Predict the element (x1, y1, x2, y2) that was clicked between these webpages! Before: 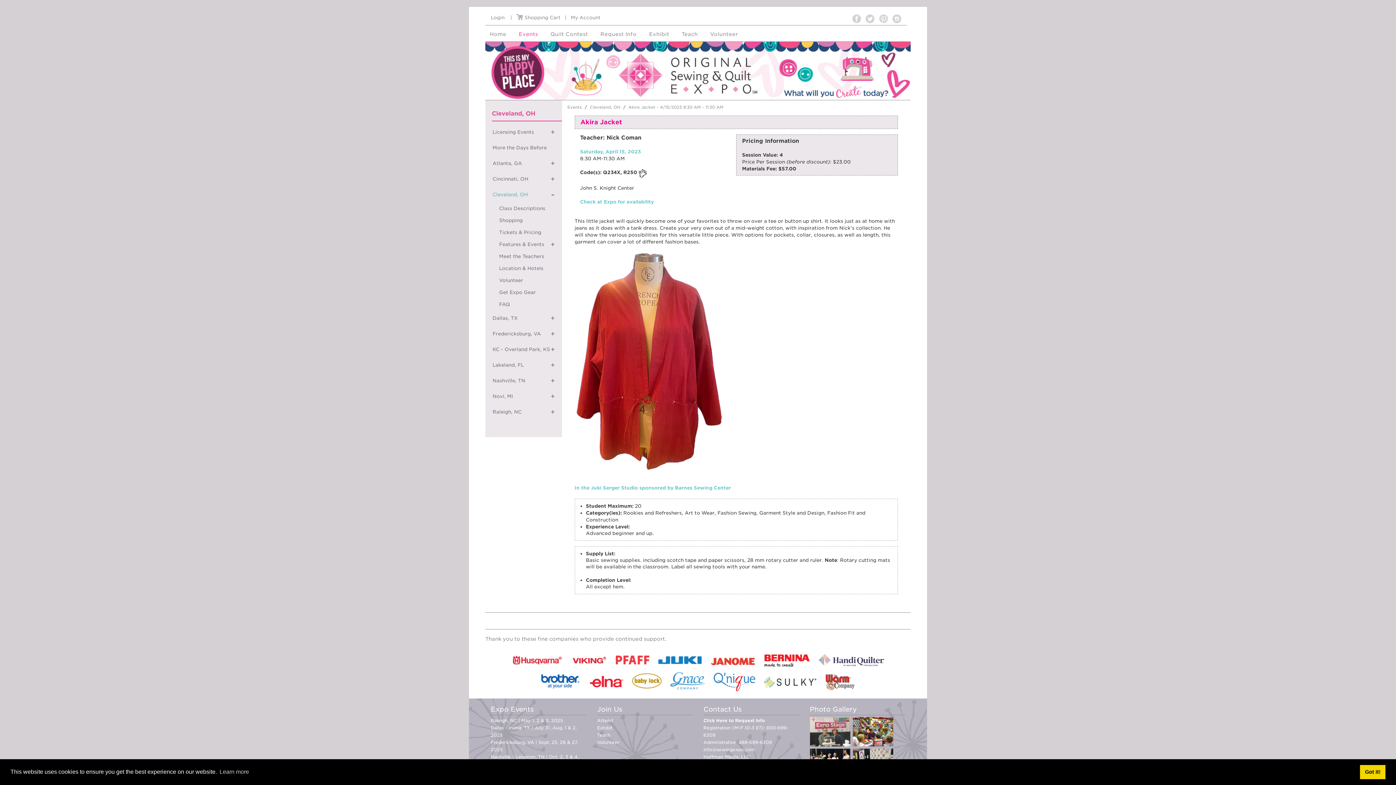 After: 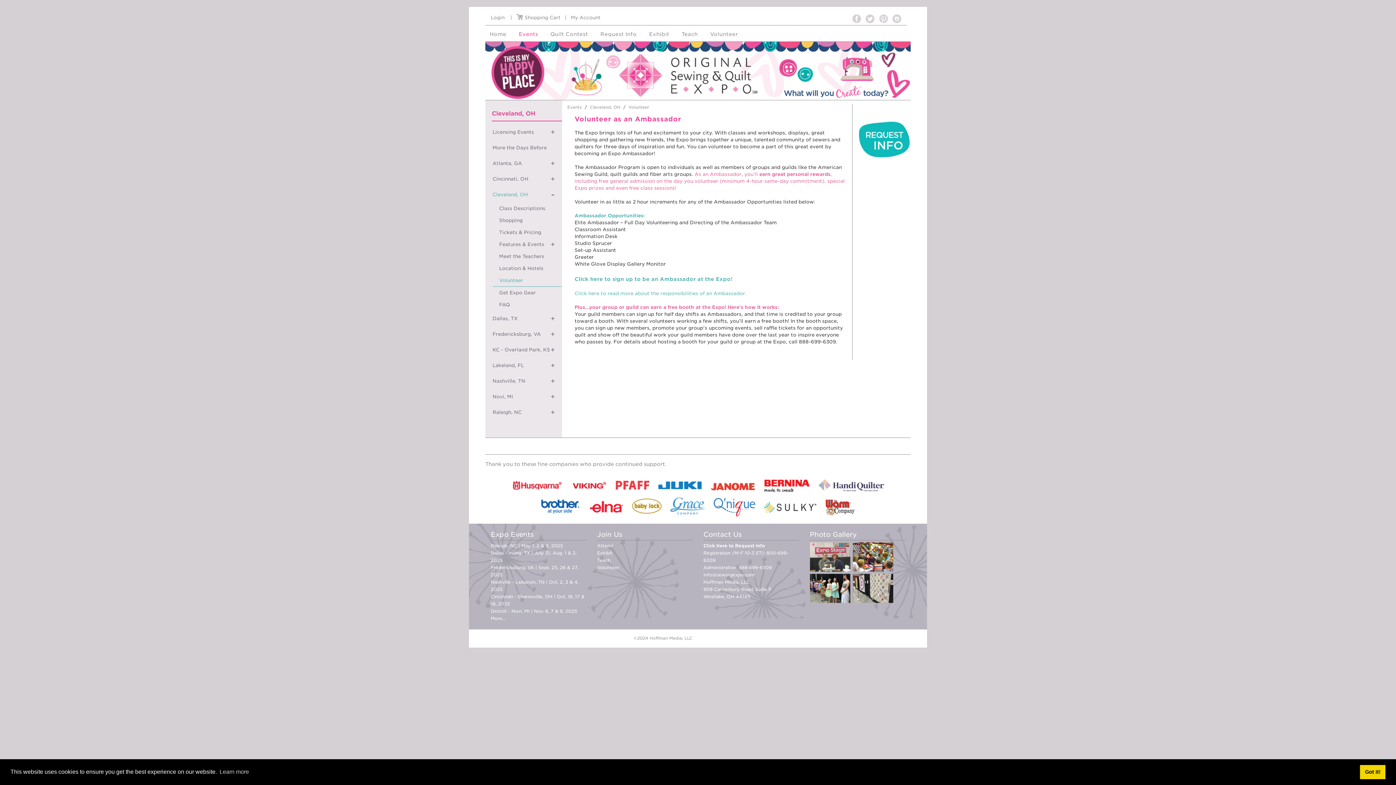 Action: label: Volunteer bbox: (492, 274, 562, 286)